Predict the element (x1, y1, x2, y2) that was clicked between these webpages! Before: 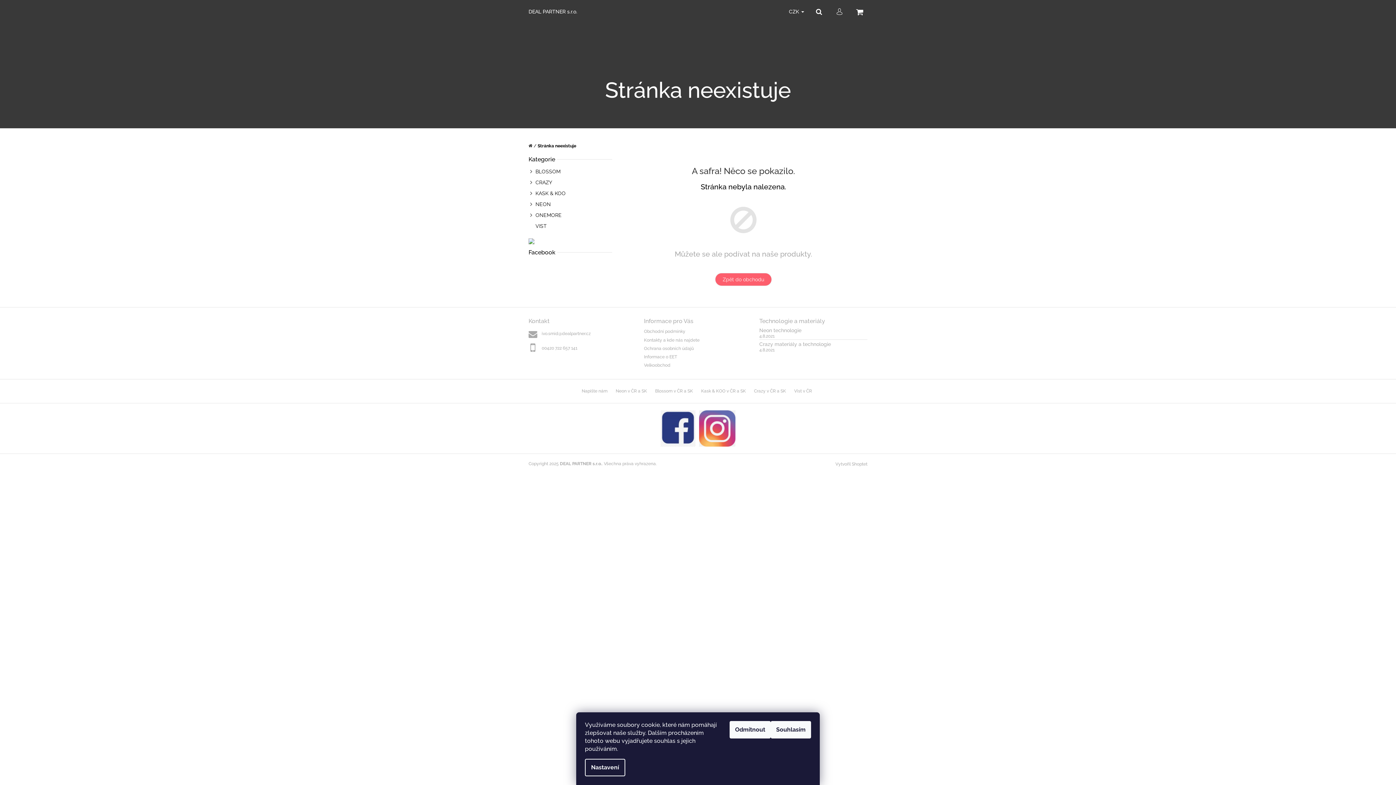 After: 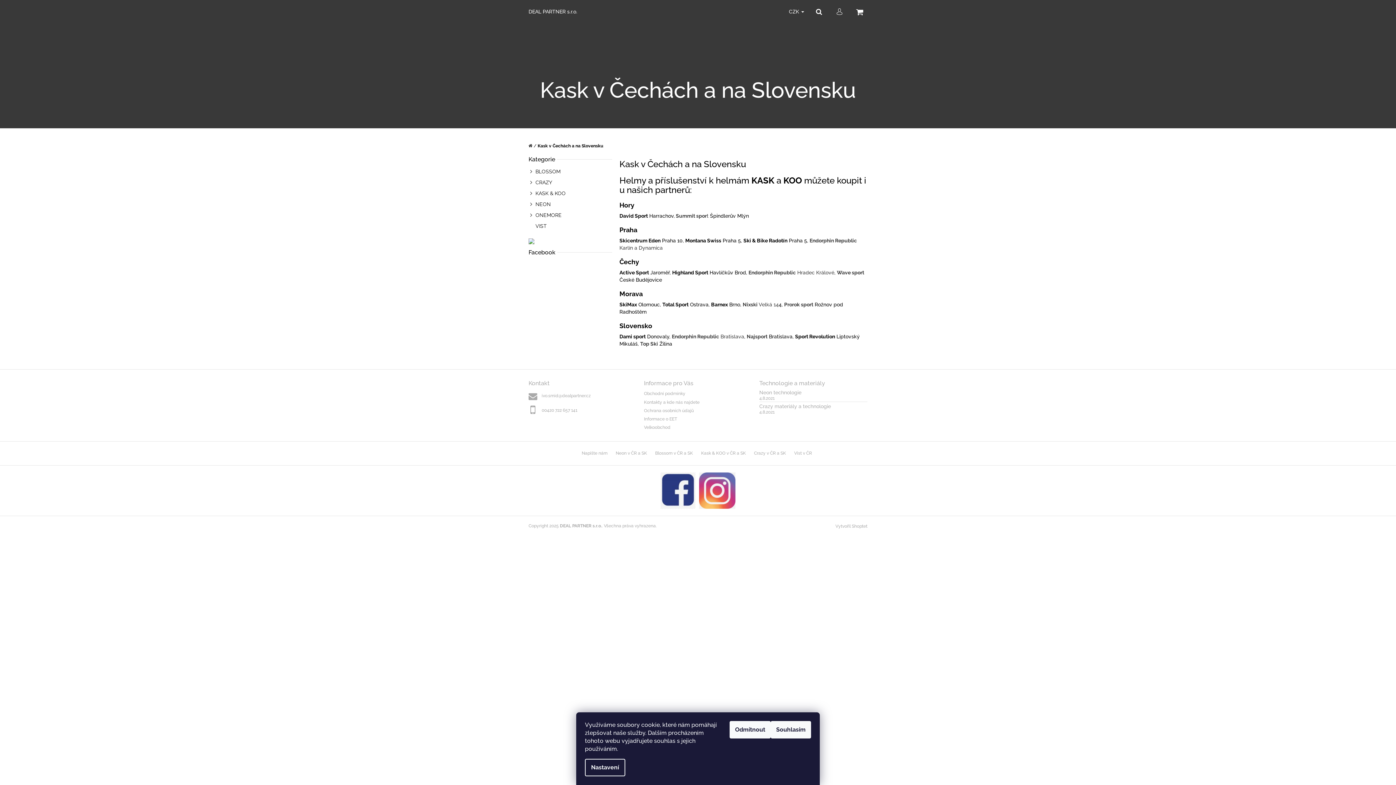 Action: bbox: (699, 388, 748, 394) label: Kask & KOO v ČR a SK